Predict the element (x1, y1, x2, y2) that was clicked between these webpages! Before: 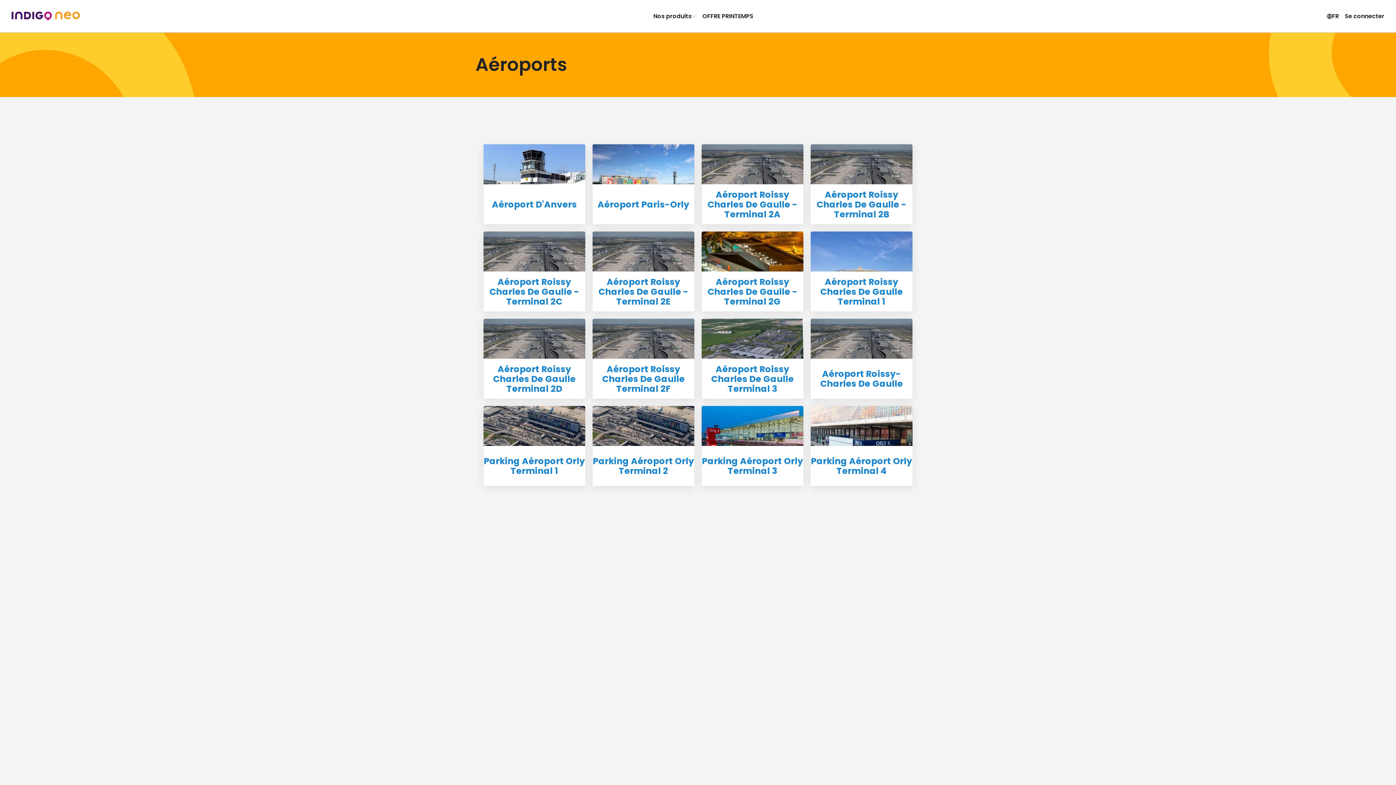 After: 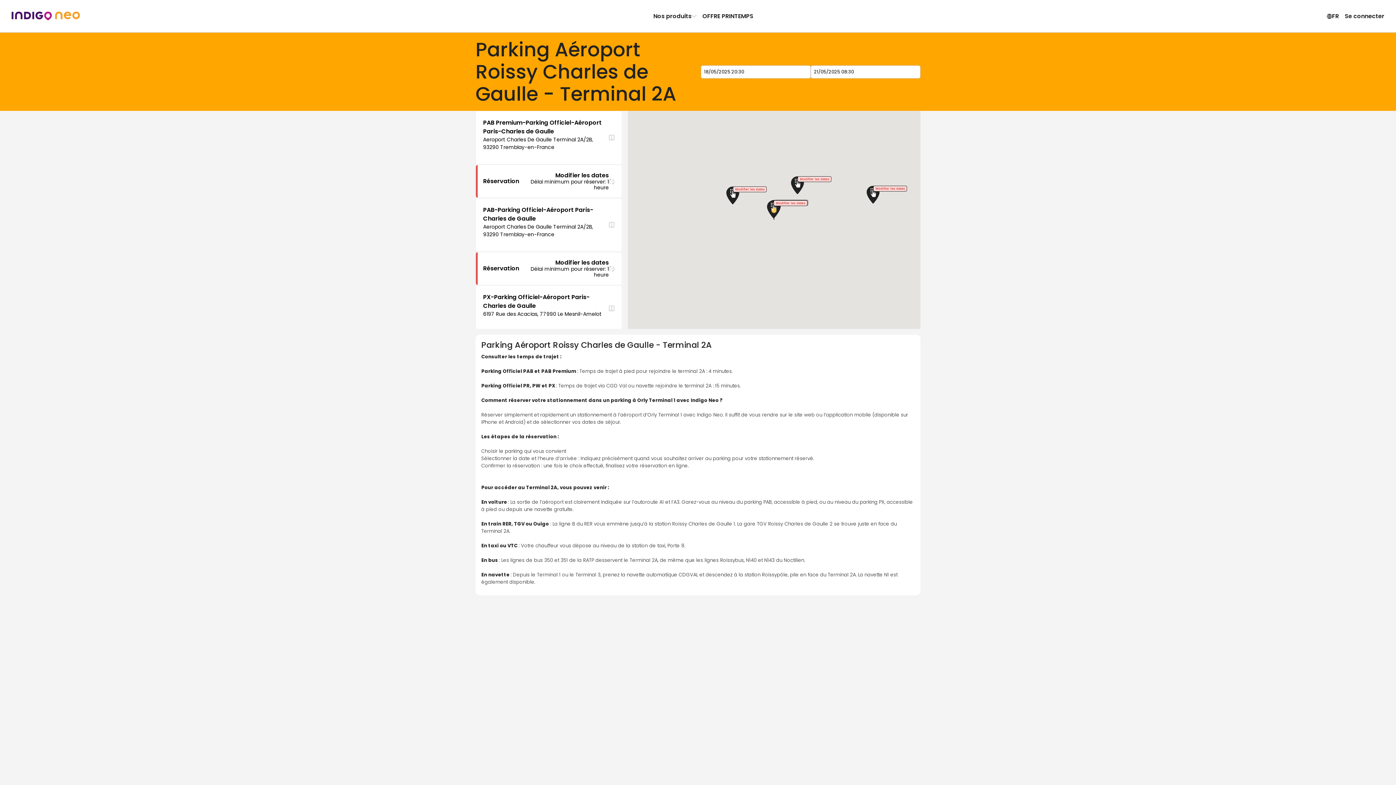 Action: bbox: (701, 144, 803, 224) label: Aéroport Roissy Charles De Gaulle - Terminal 2A